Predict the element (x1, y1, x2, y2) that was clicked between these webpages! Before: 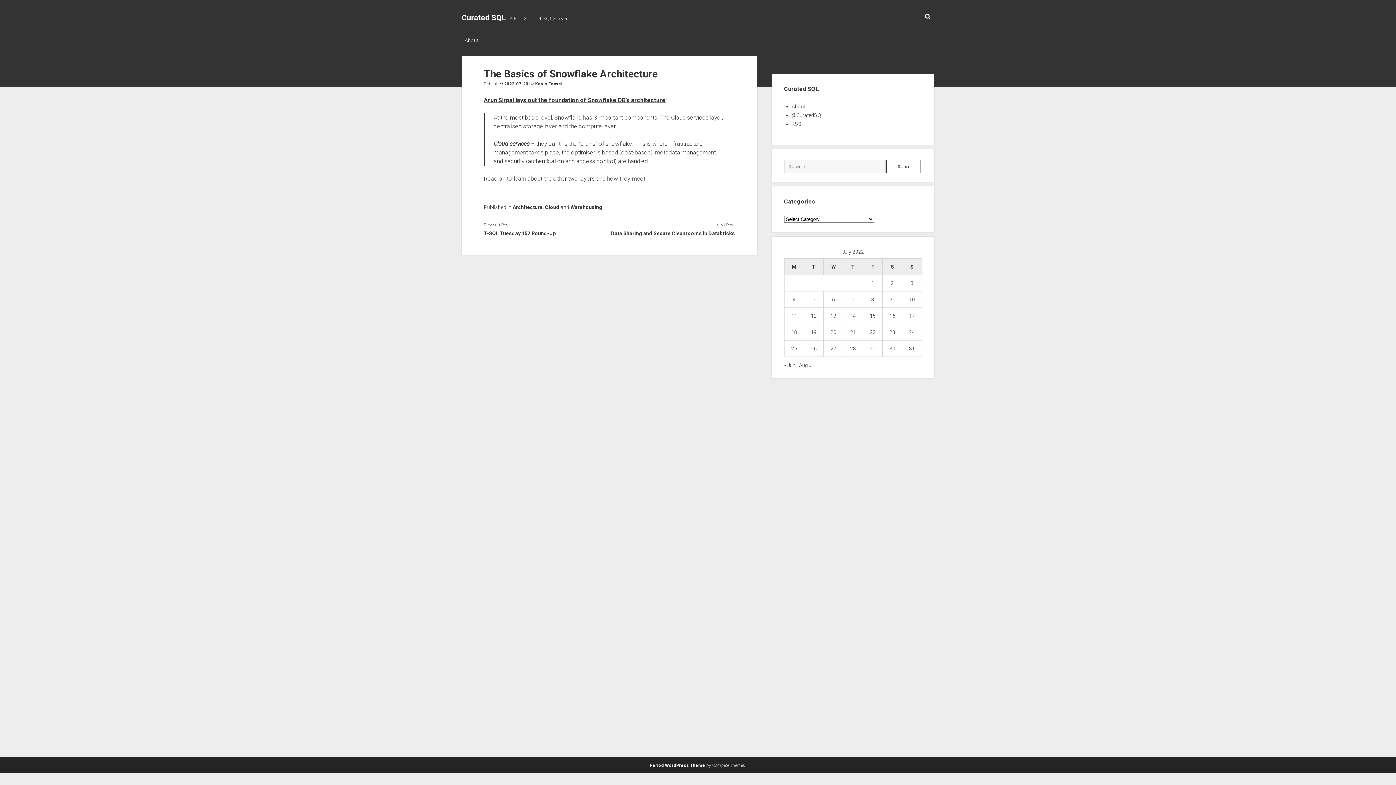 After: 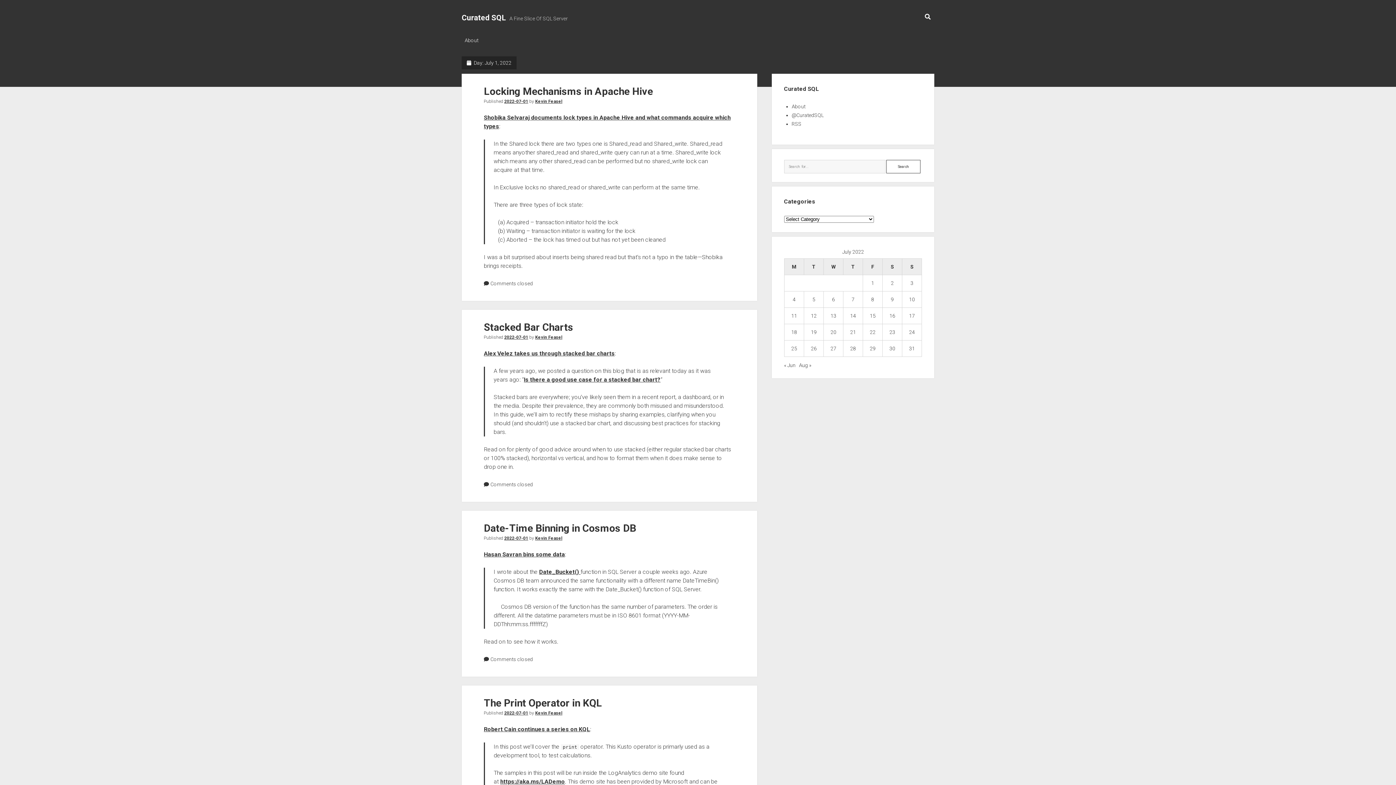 Action: label: Posts published on July 1, 2022 bbox: (871, 280, 874, 286)